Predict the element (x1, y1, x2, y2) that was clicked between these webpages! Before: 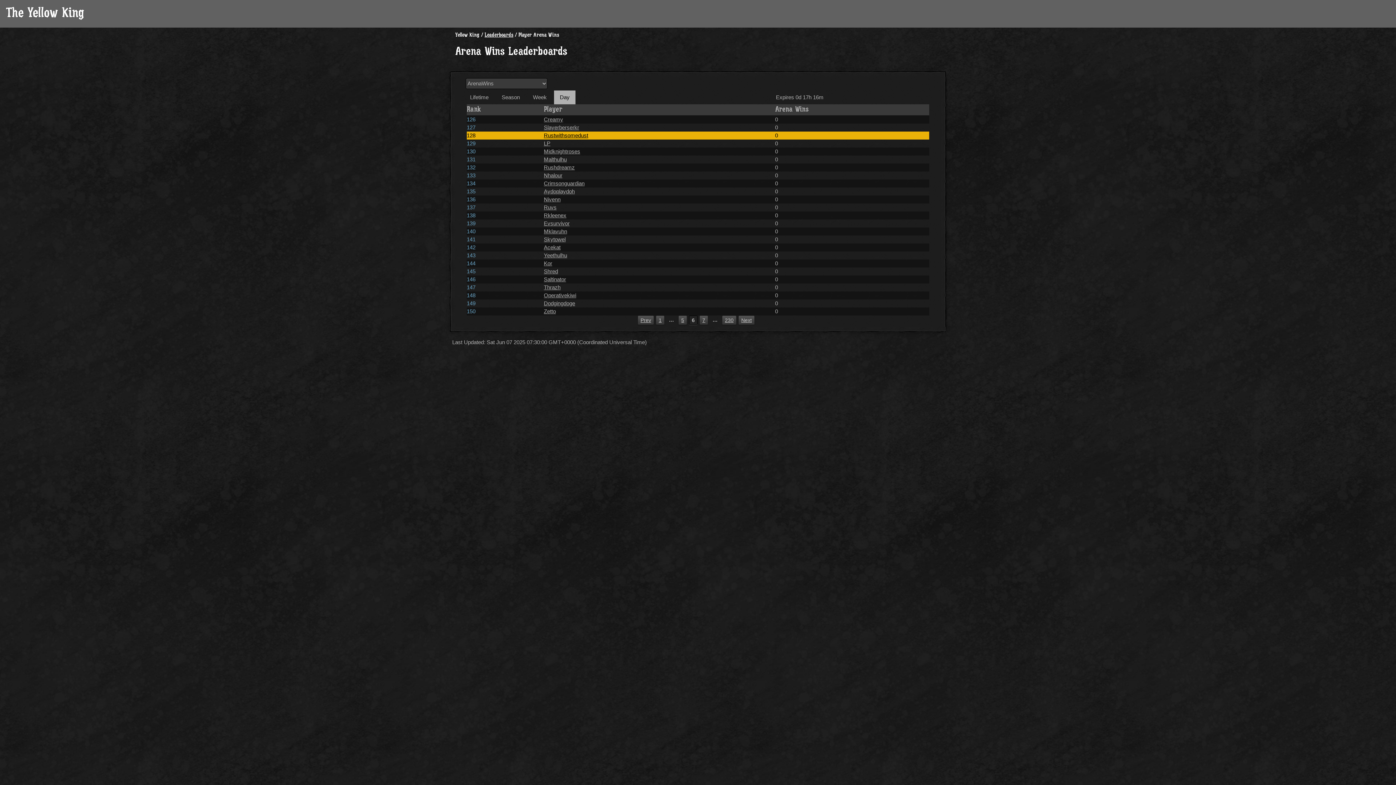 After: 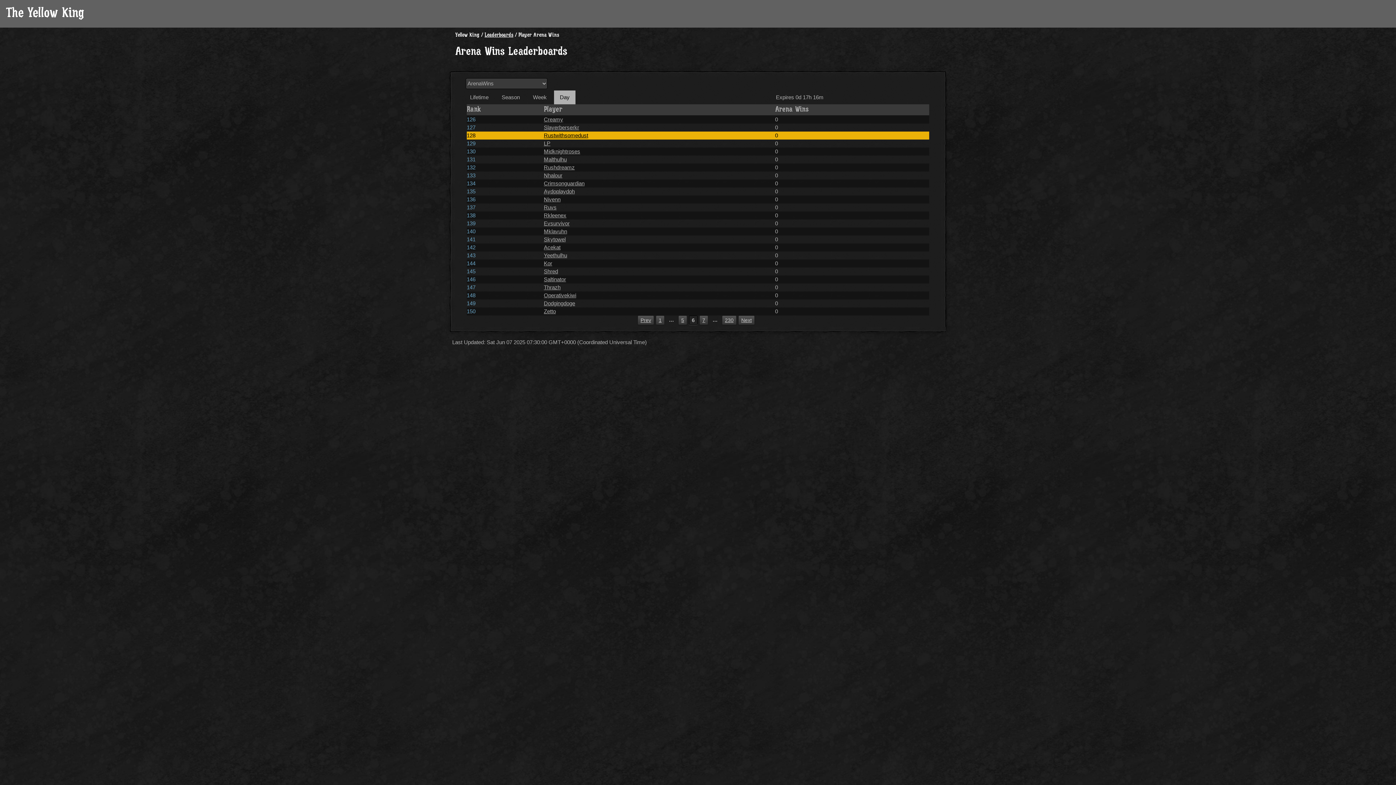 Action: bbox: (554, 90, 575, 104) label: Day